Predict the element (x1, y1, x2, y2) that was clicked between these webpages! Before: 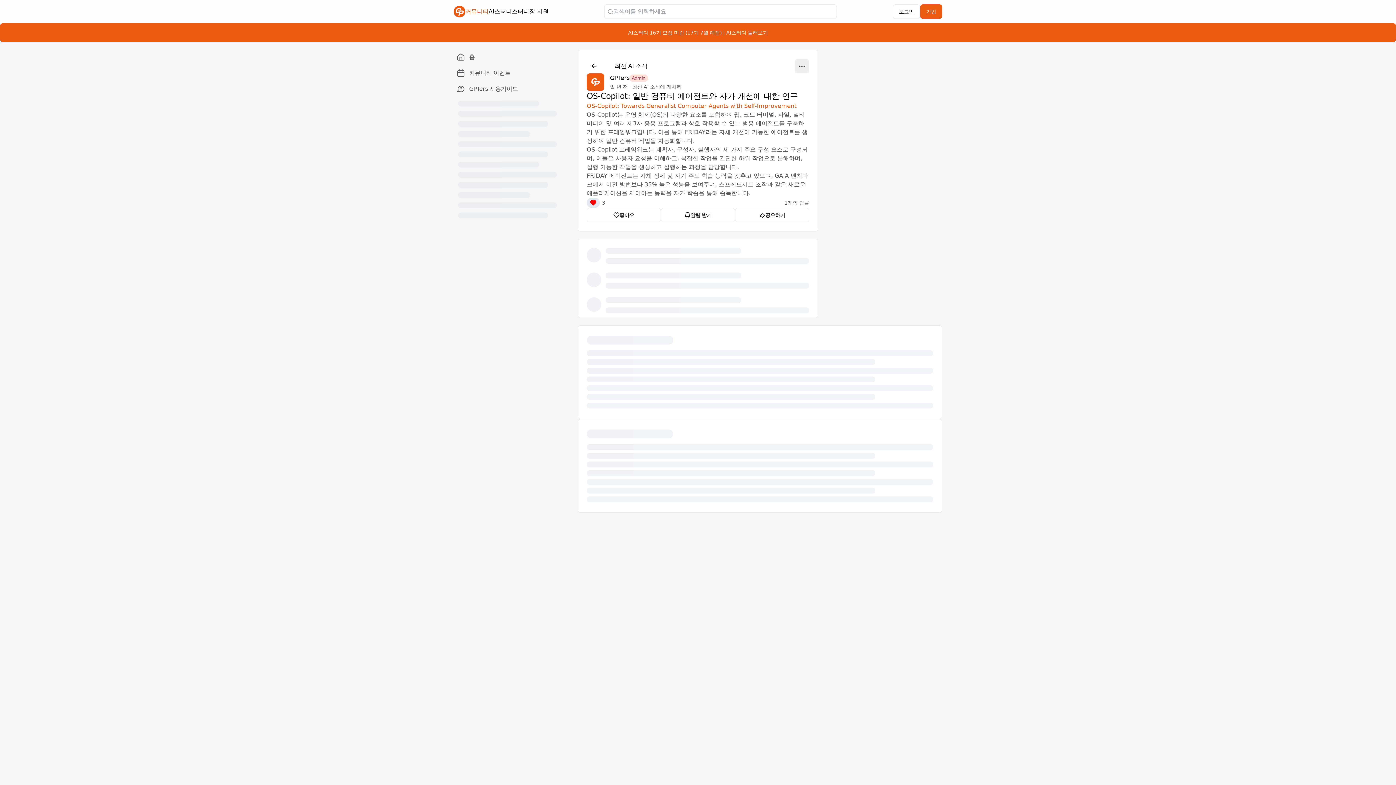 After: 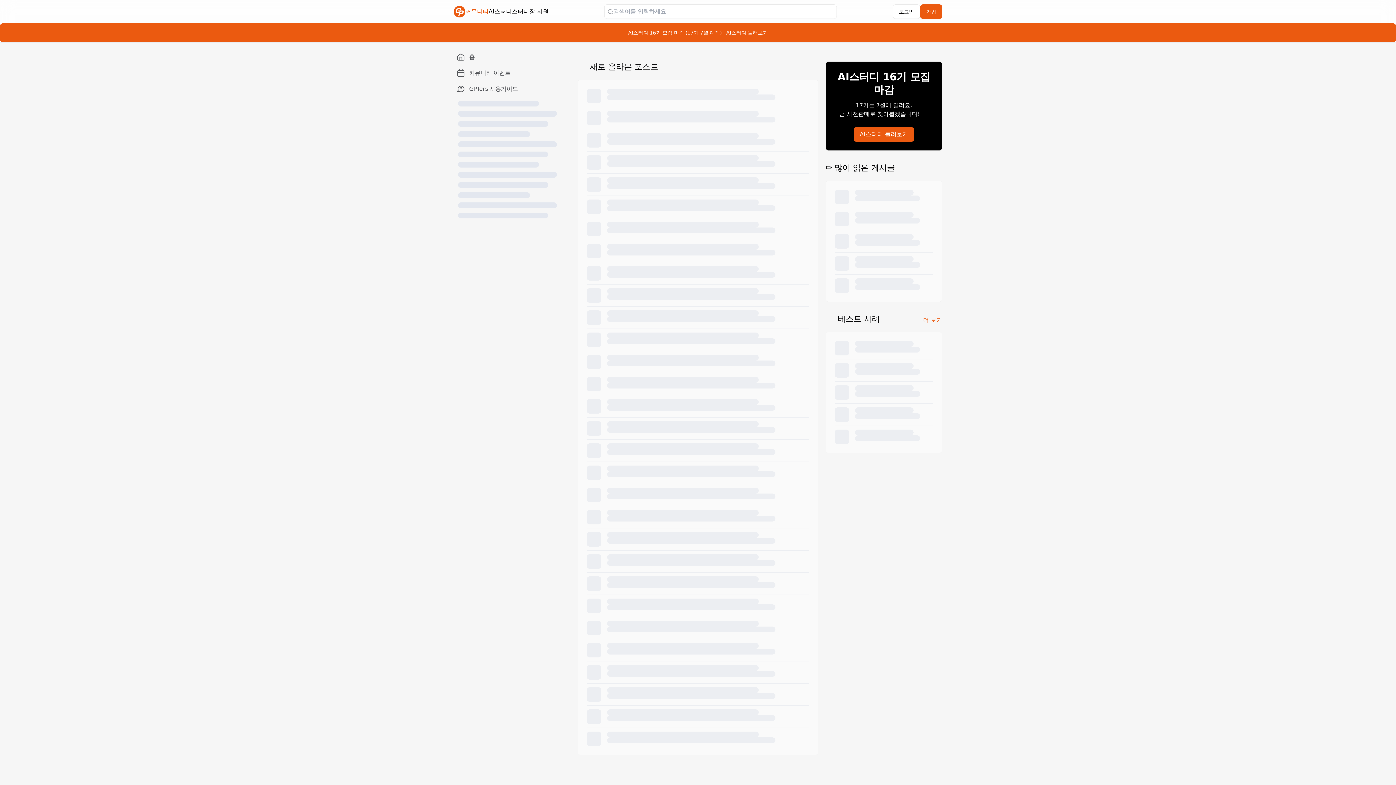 Action: bbox: (453, 5, 465, 17)